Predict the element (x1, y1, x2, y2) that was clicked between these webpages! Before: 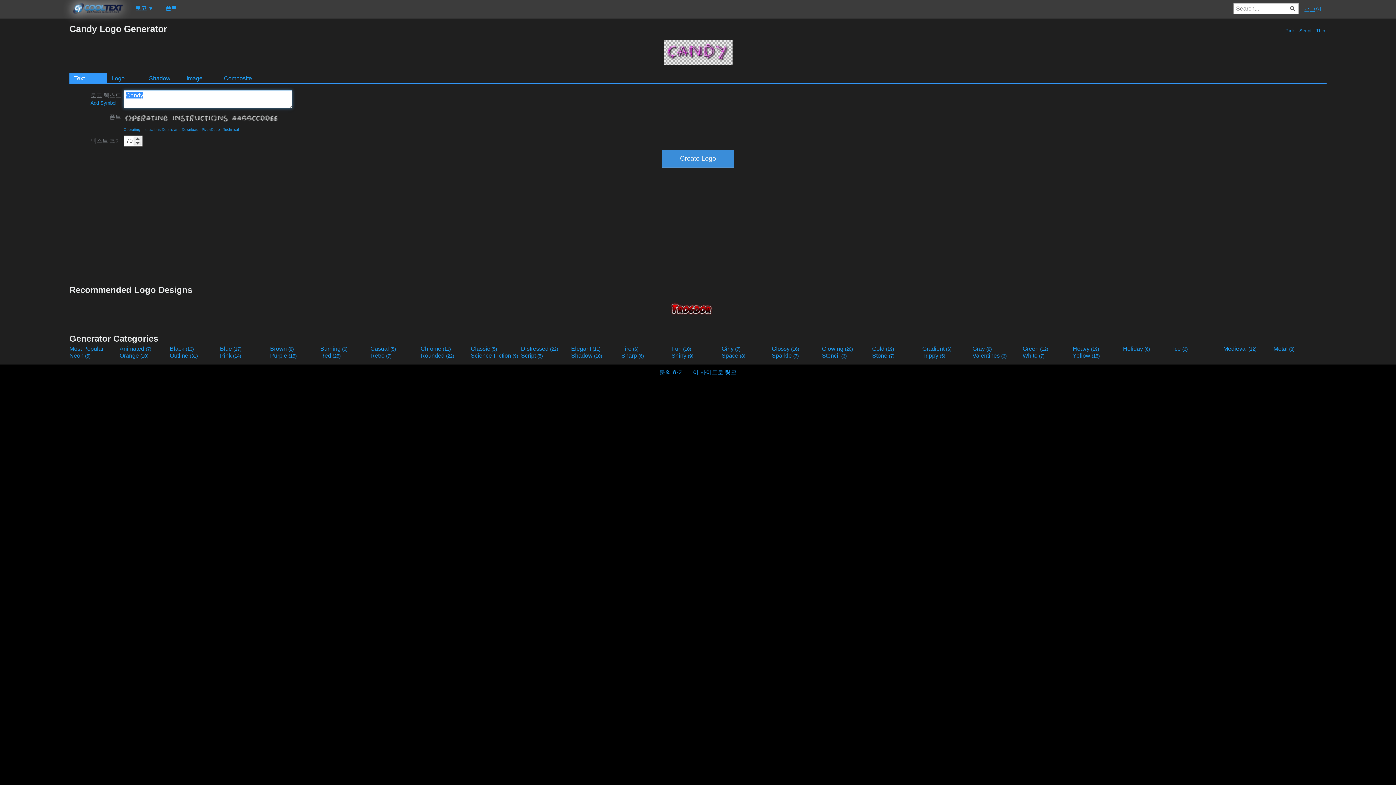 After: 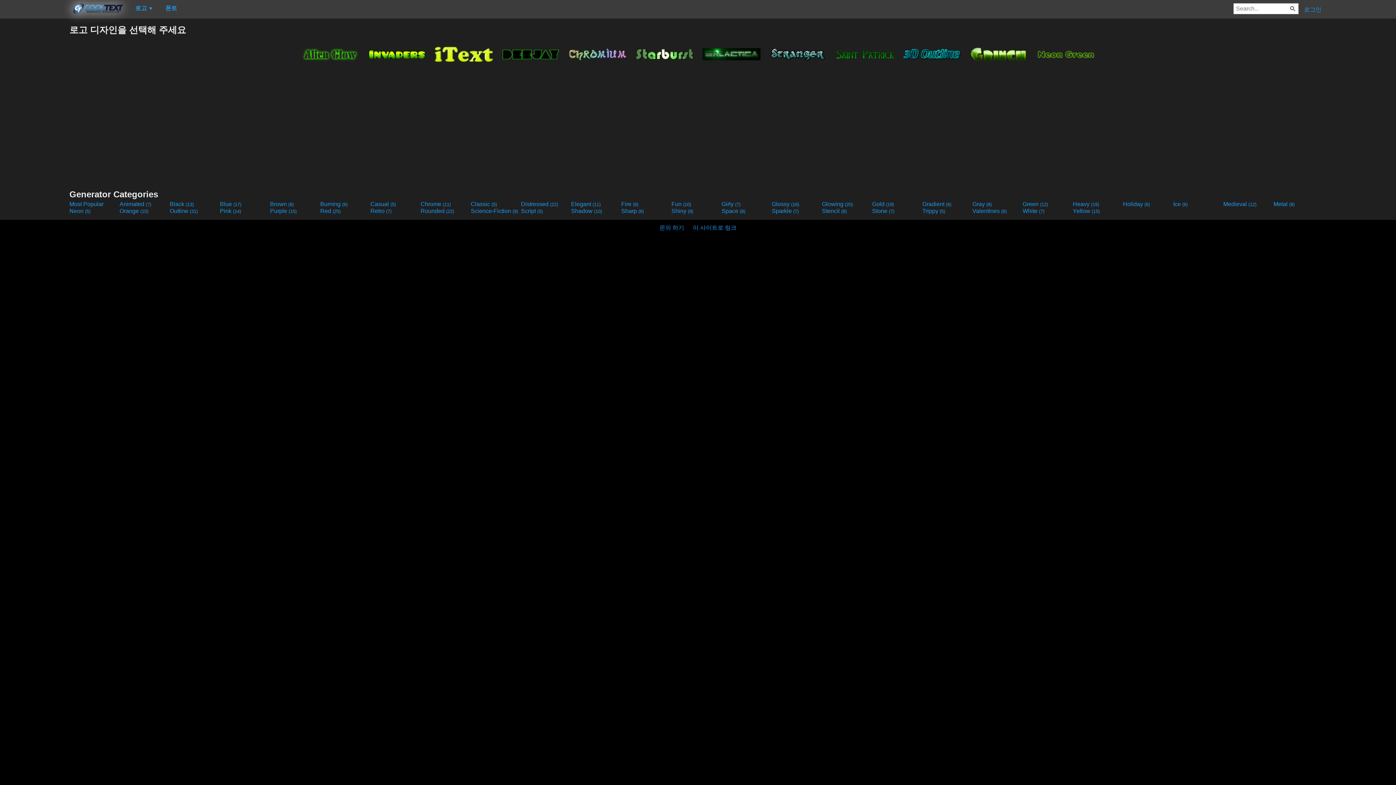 Action: label: Green (12) bbox: (1022, 345, 1071, 352)